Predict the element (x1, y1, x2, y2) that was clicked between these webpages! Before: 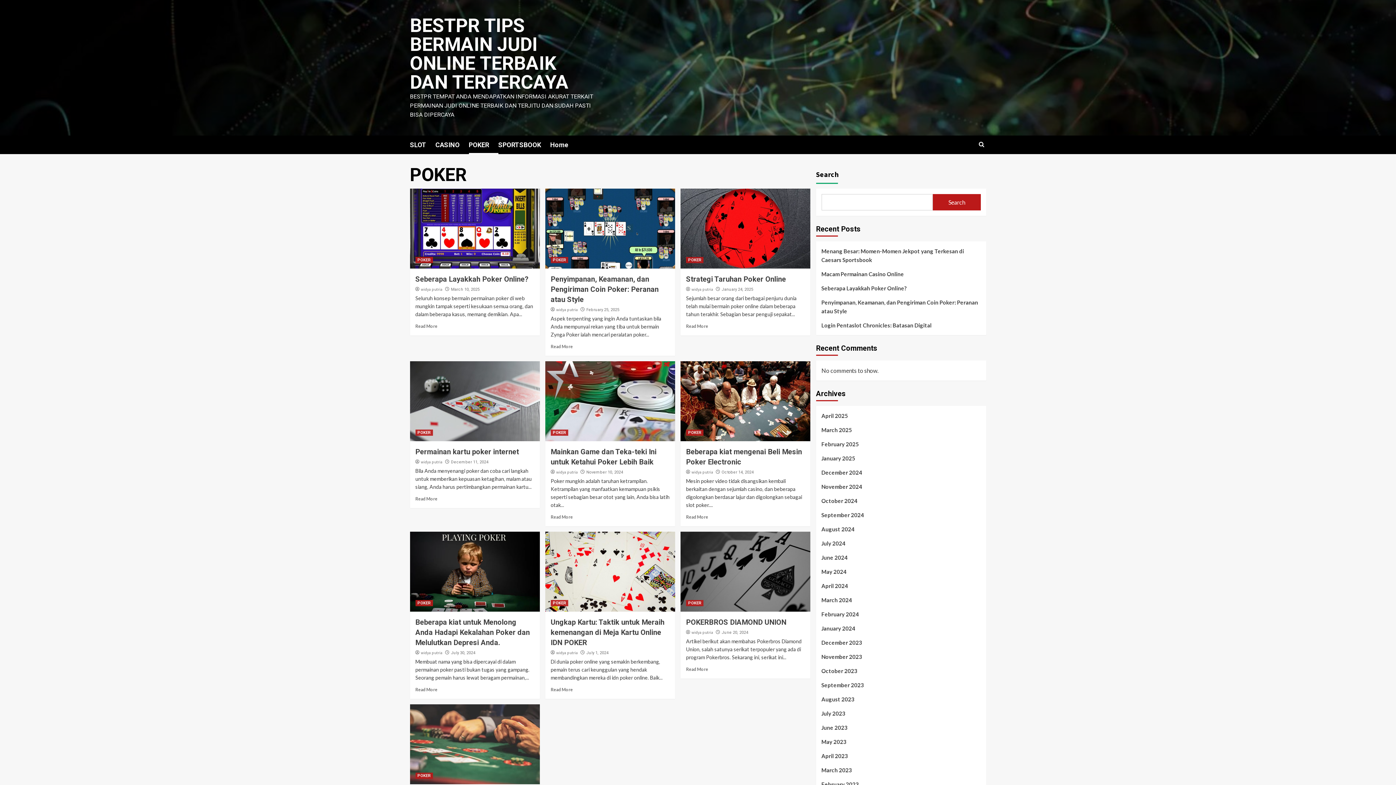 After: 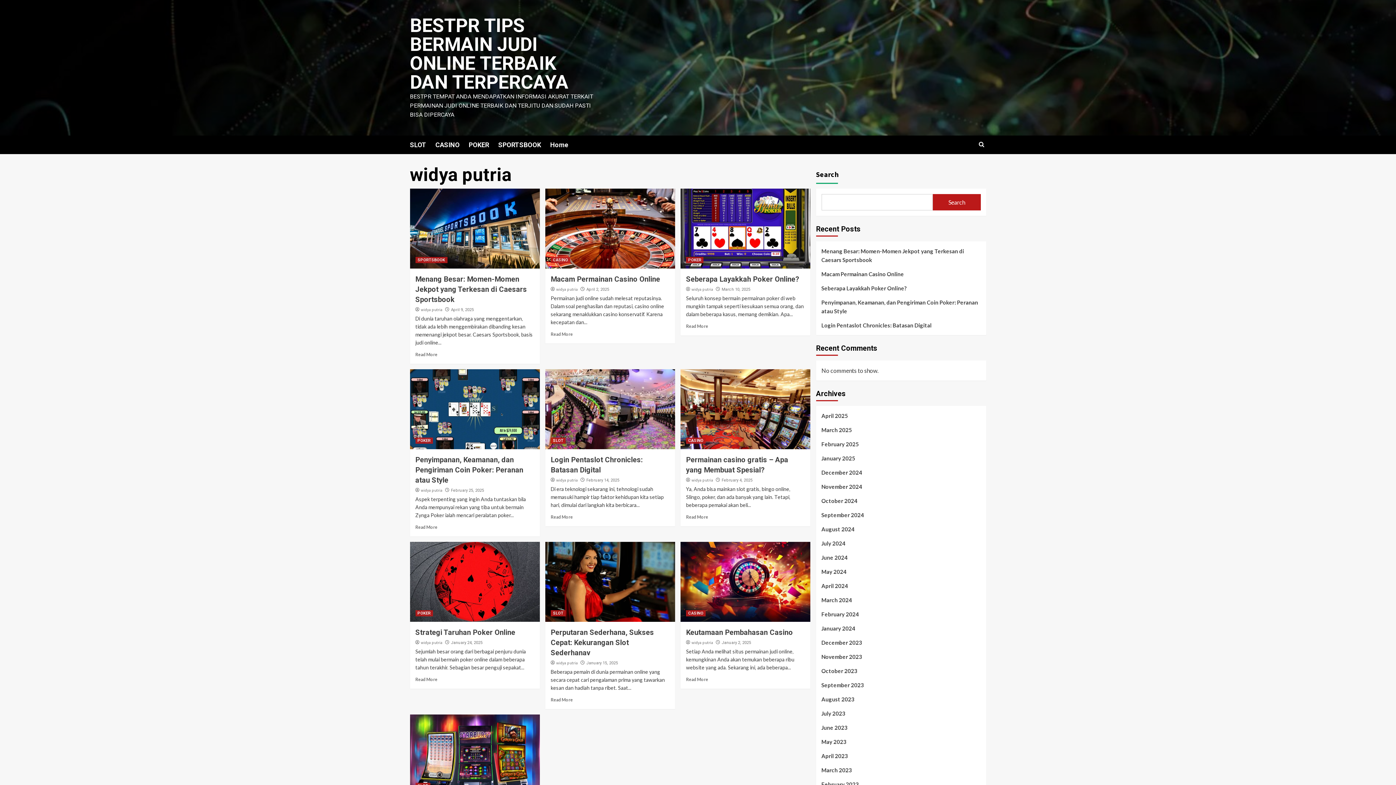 Action: label: widya putria bbox: (691, 469, 713, 474)